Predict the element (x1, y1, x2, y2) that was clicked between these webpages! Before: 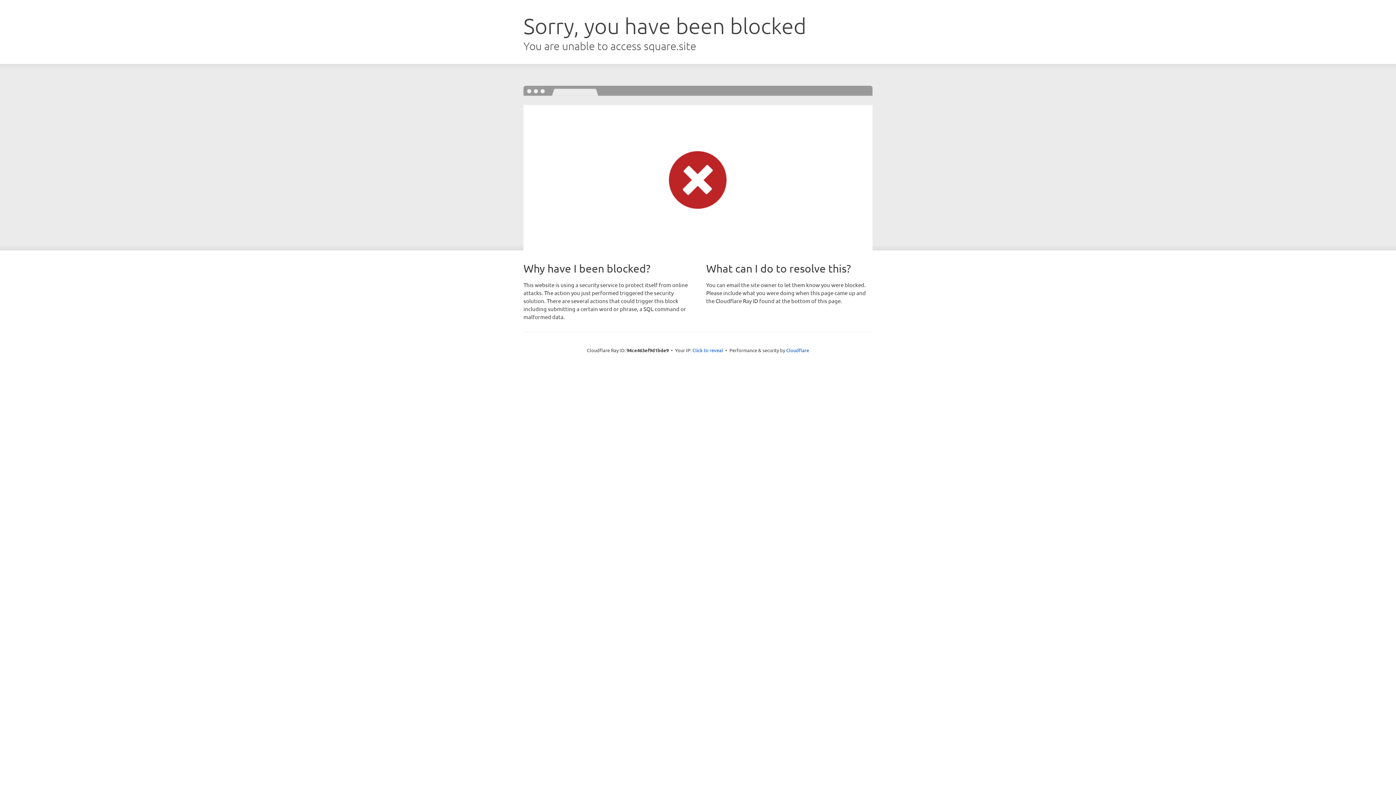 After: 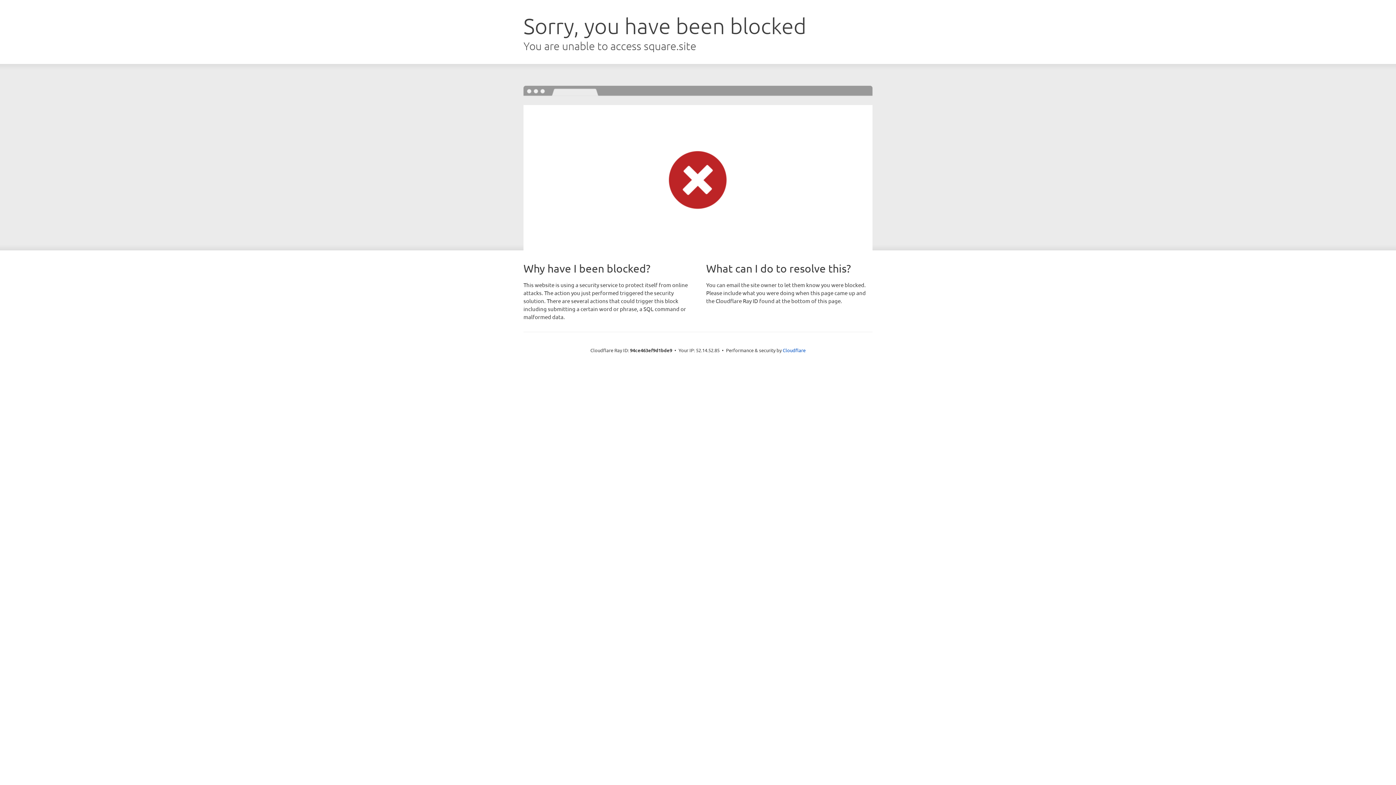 Action: bbox: (692, 346, 723, 353) label: Click to reveal